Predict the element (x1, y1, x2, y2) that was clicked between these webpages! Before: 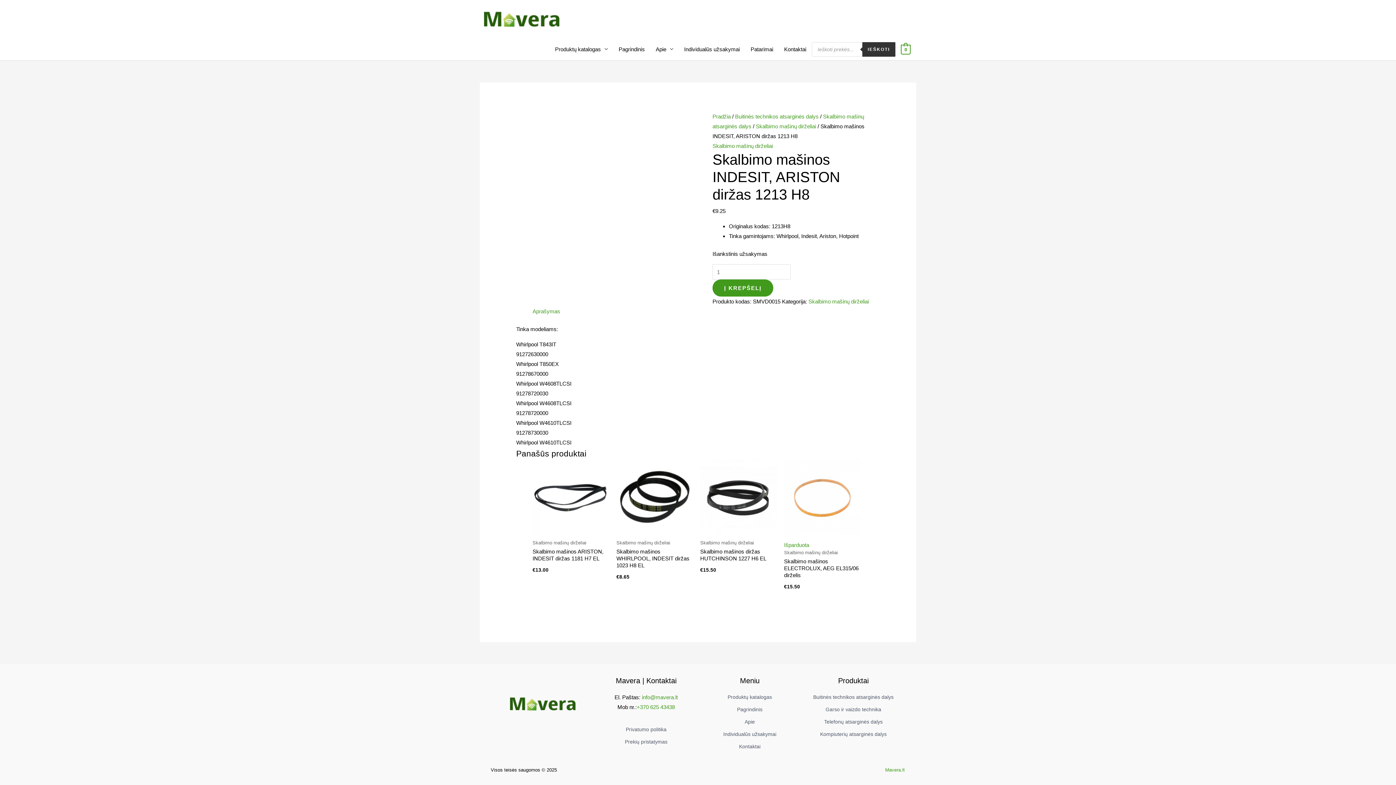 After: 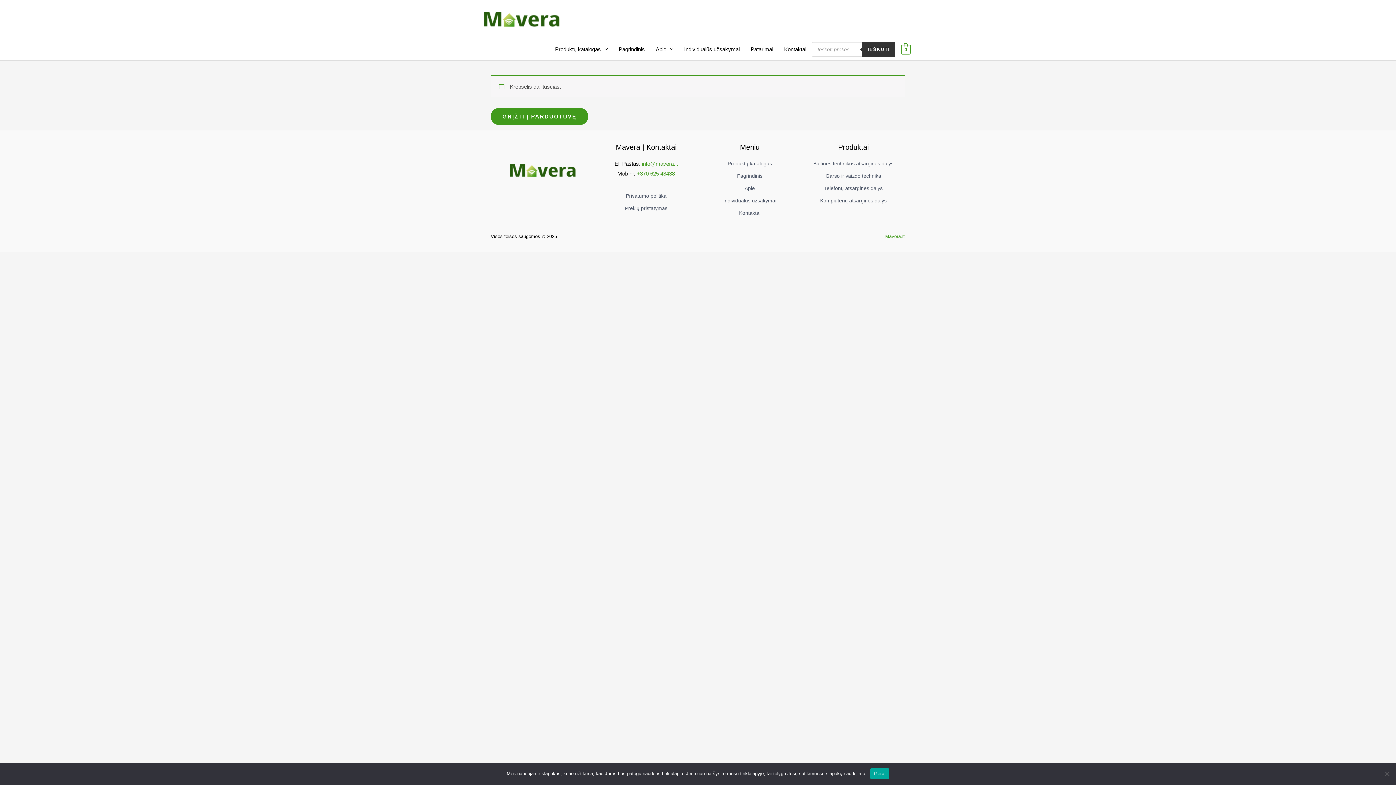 Action: label: View Shopping Cart, empty bbox: (901, 46, 910, 52)